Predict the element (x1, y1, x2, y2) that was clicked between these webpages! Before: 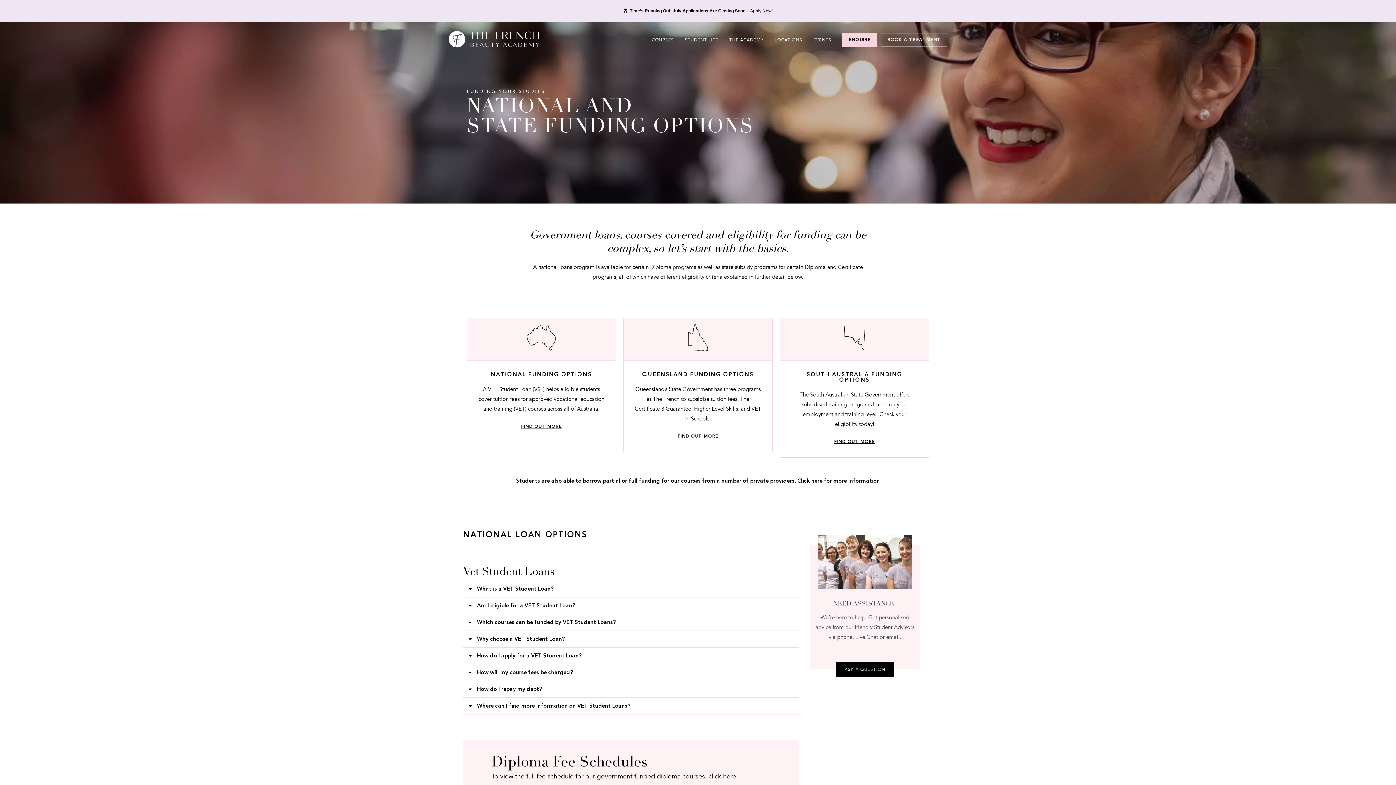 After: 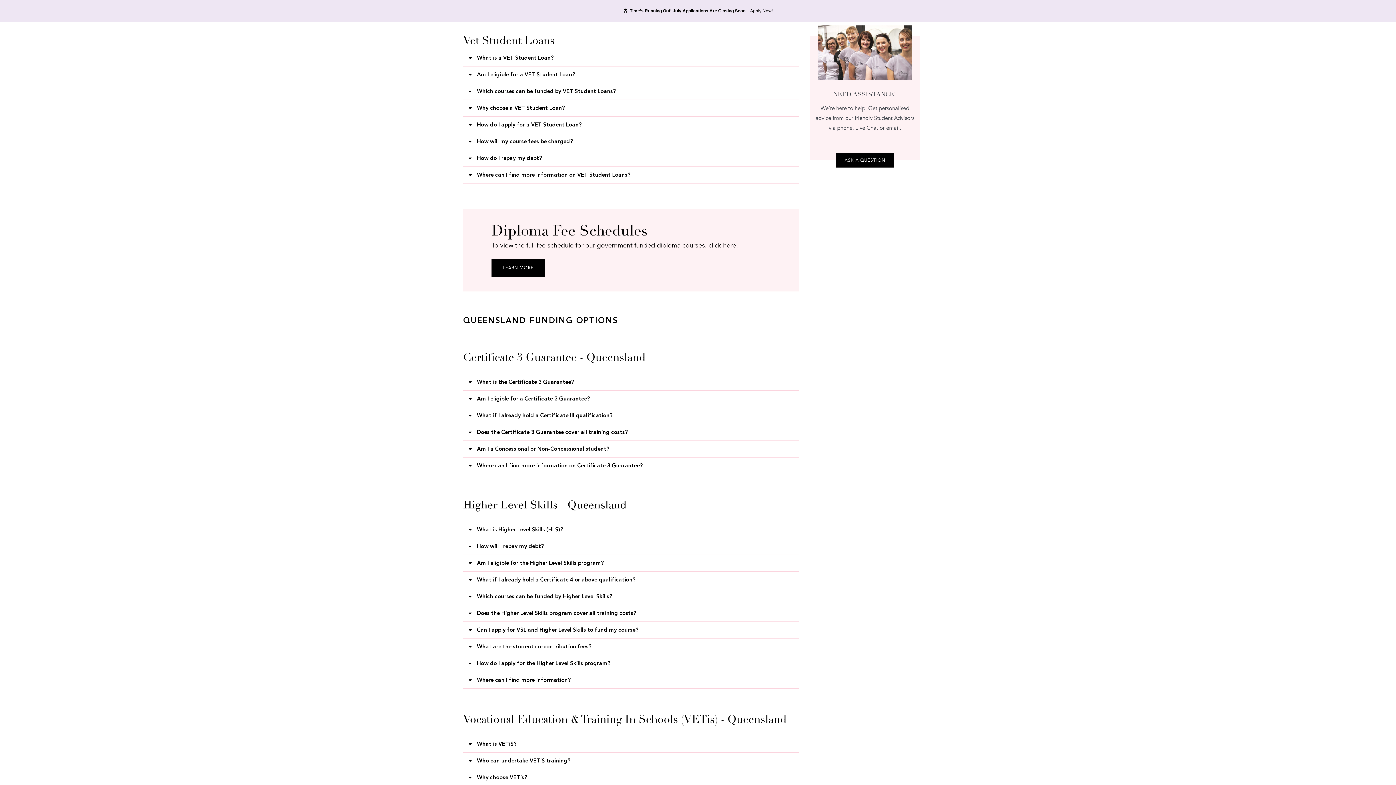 Action: bbox: (526, 324, 556, 354)